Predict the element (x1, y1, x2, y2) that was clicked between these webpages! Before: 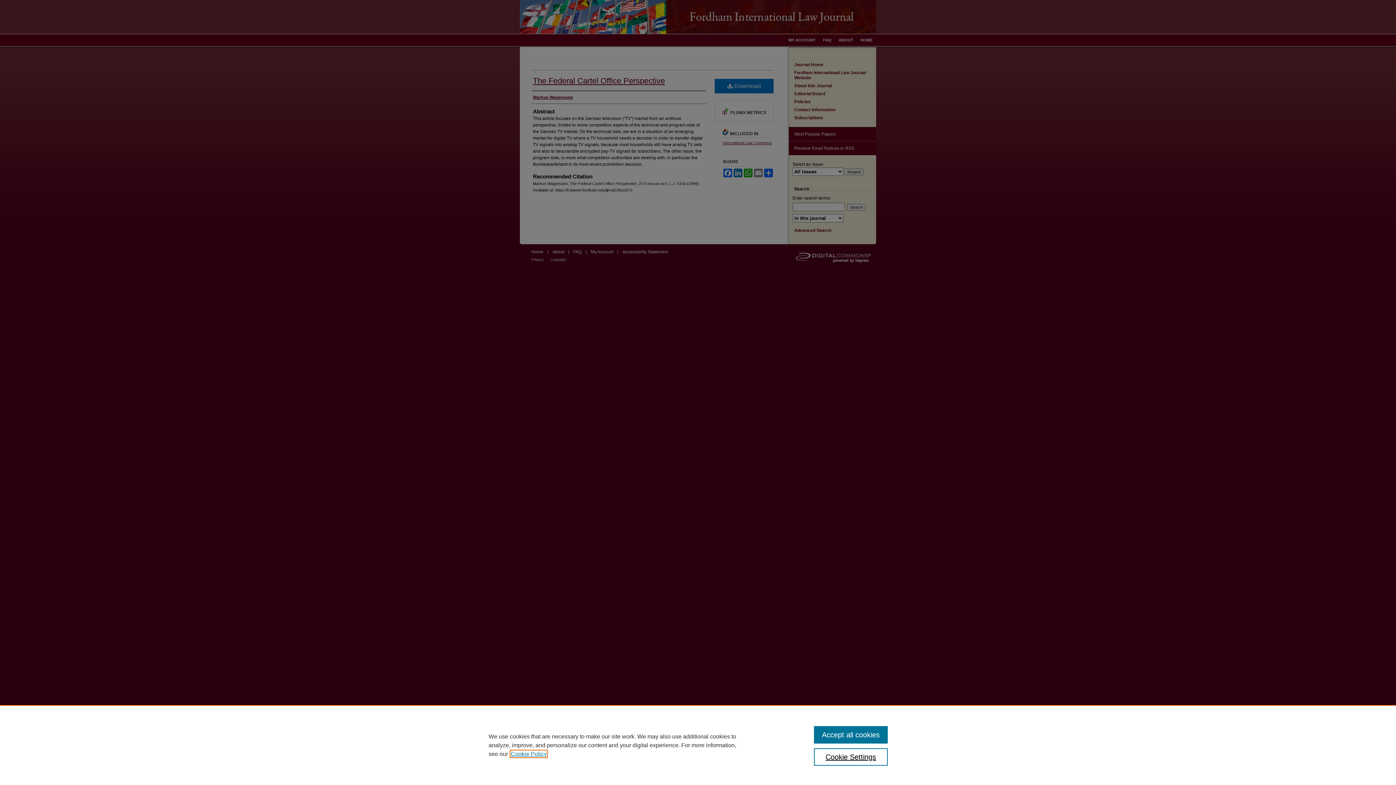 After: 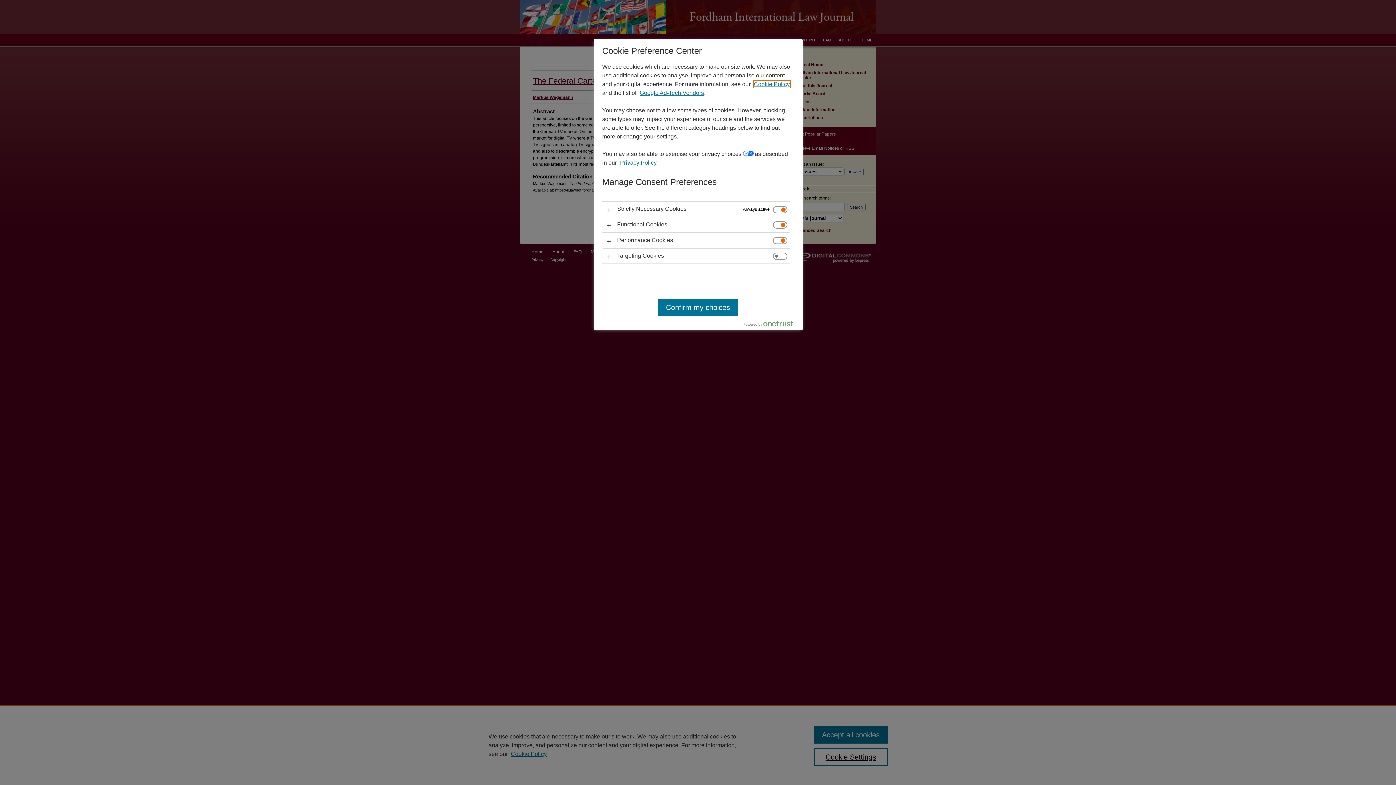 Action: bbox: (814, 748, 887, 766) label: Cookie Settings